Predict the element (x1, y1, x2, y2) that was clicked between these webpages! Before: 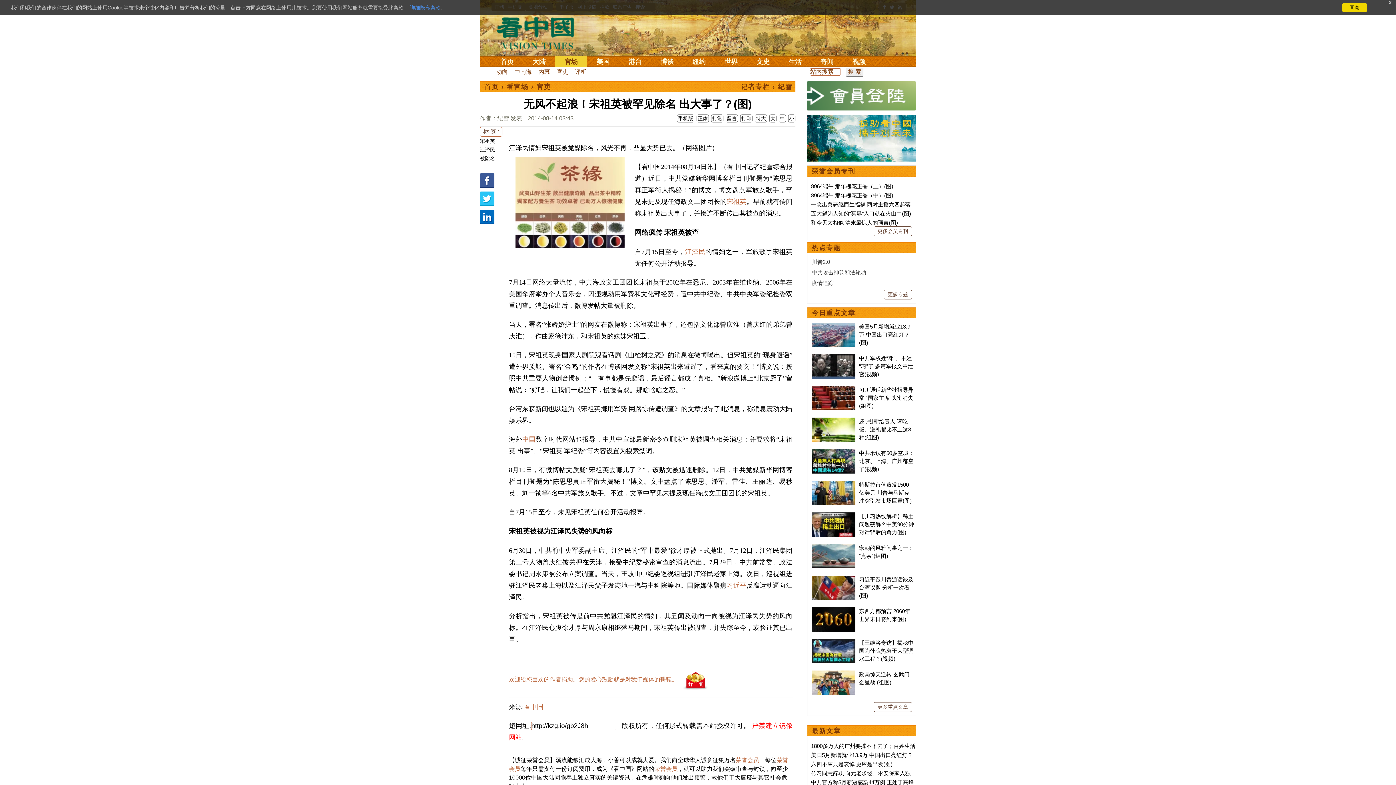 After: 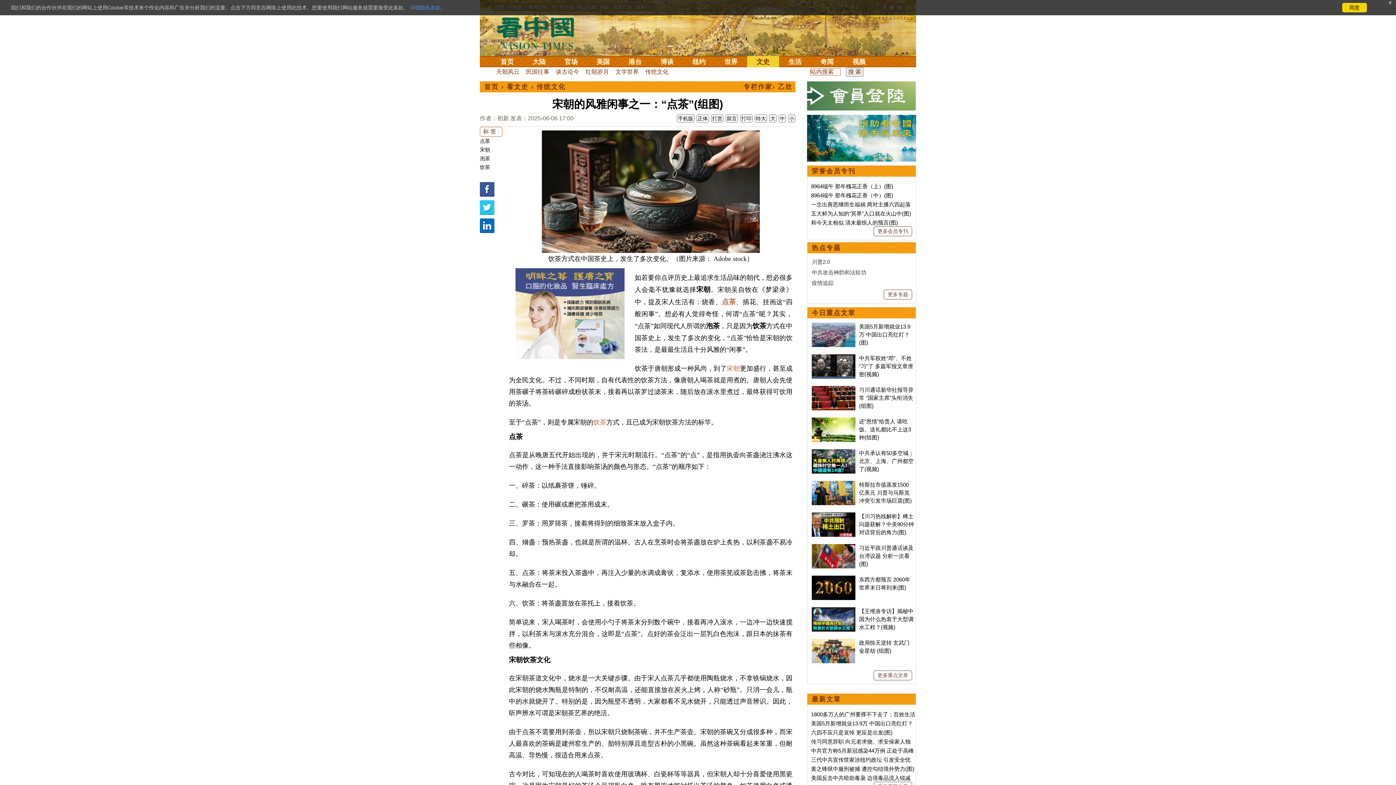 Action: bbox: (812, 545, 855, 551)